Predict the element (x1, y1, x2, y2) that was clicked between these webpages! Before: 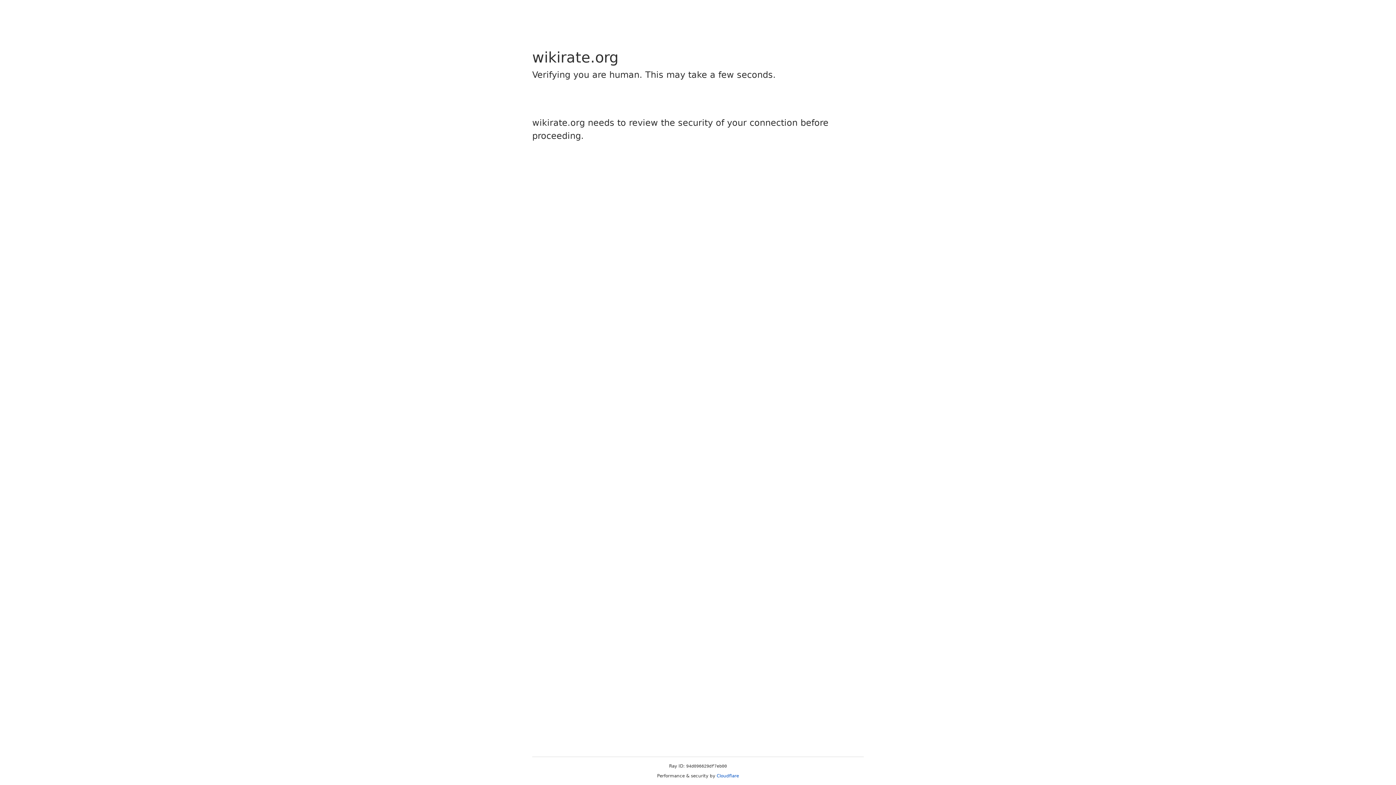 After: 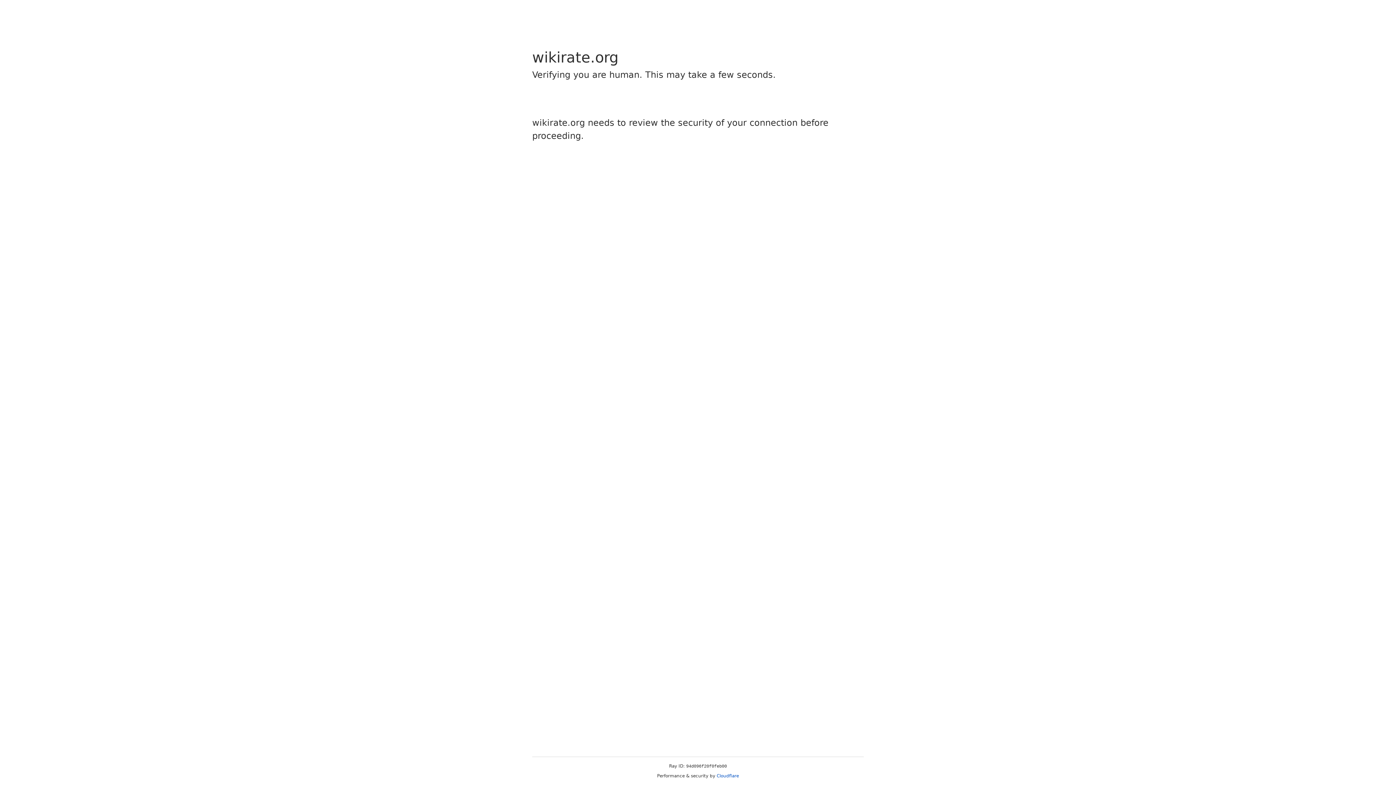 Action: bbox: (716, 773, 739, 778) label: Cloudflare